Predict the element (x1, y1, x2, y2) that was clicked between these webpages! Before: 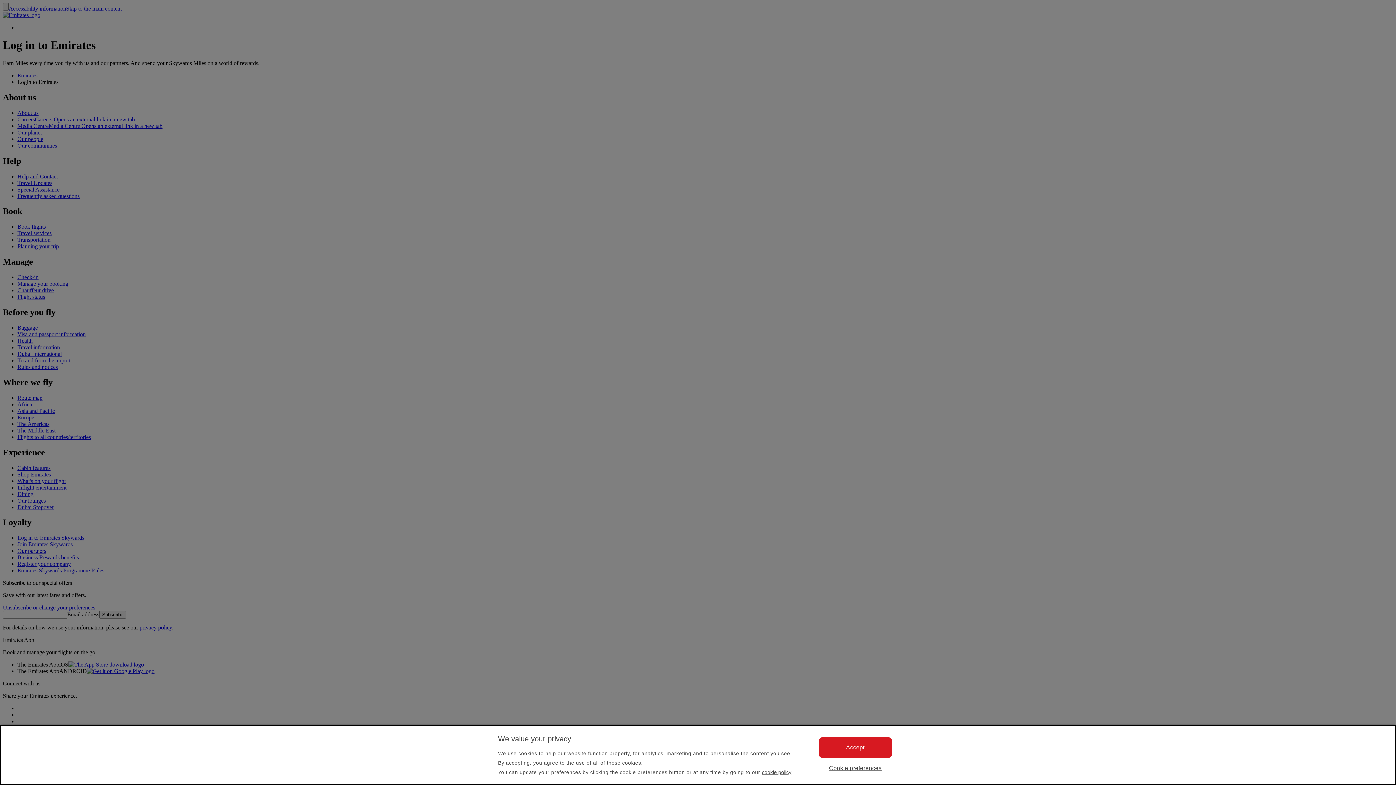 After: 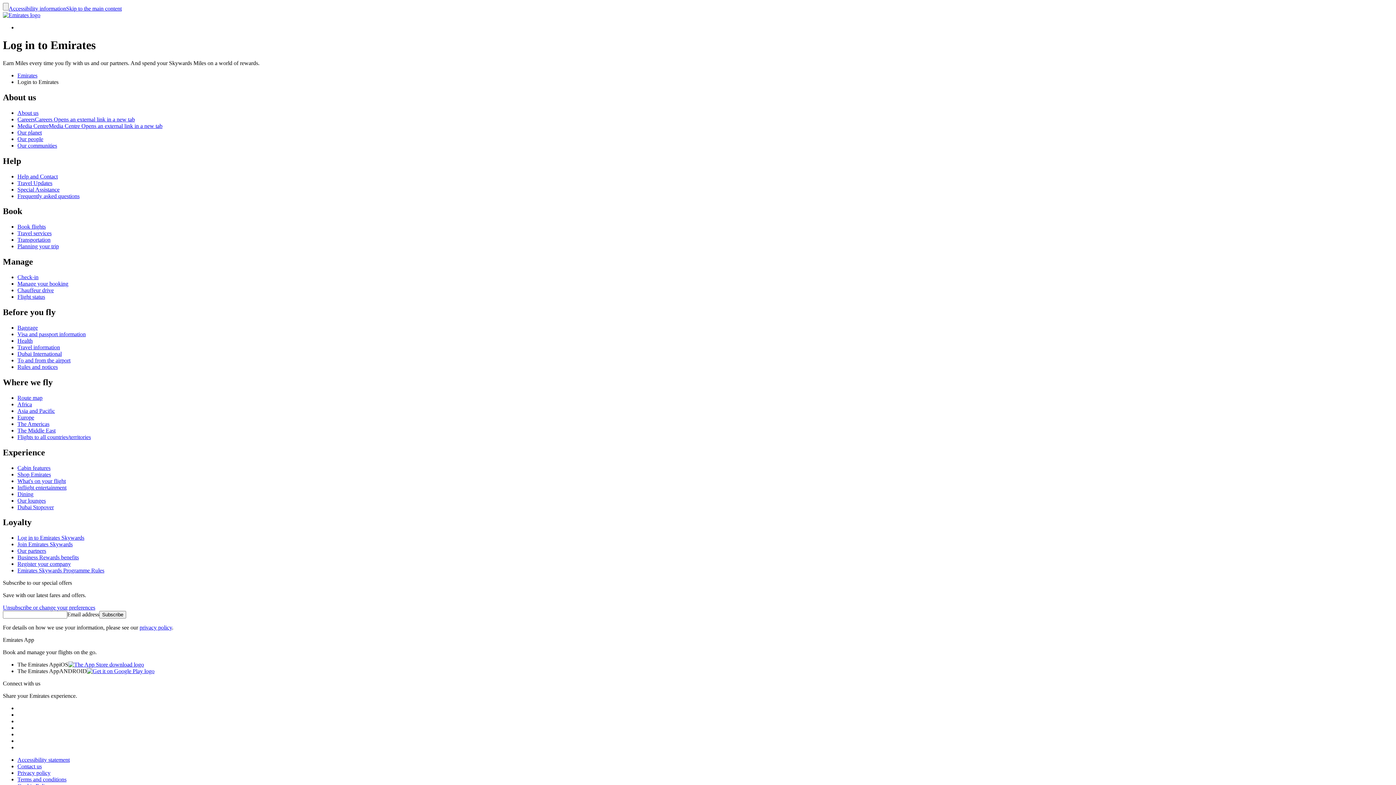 Action: bbox: (819, 737, 891, 758) label: Accept